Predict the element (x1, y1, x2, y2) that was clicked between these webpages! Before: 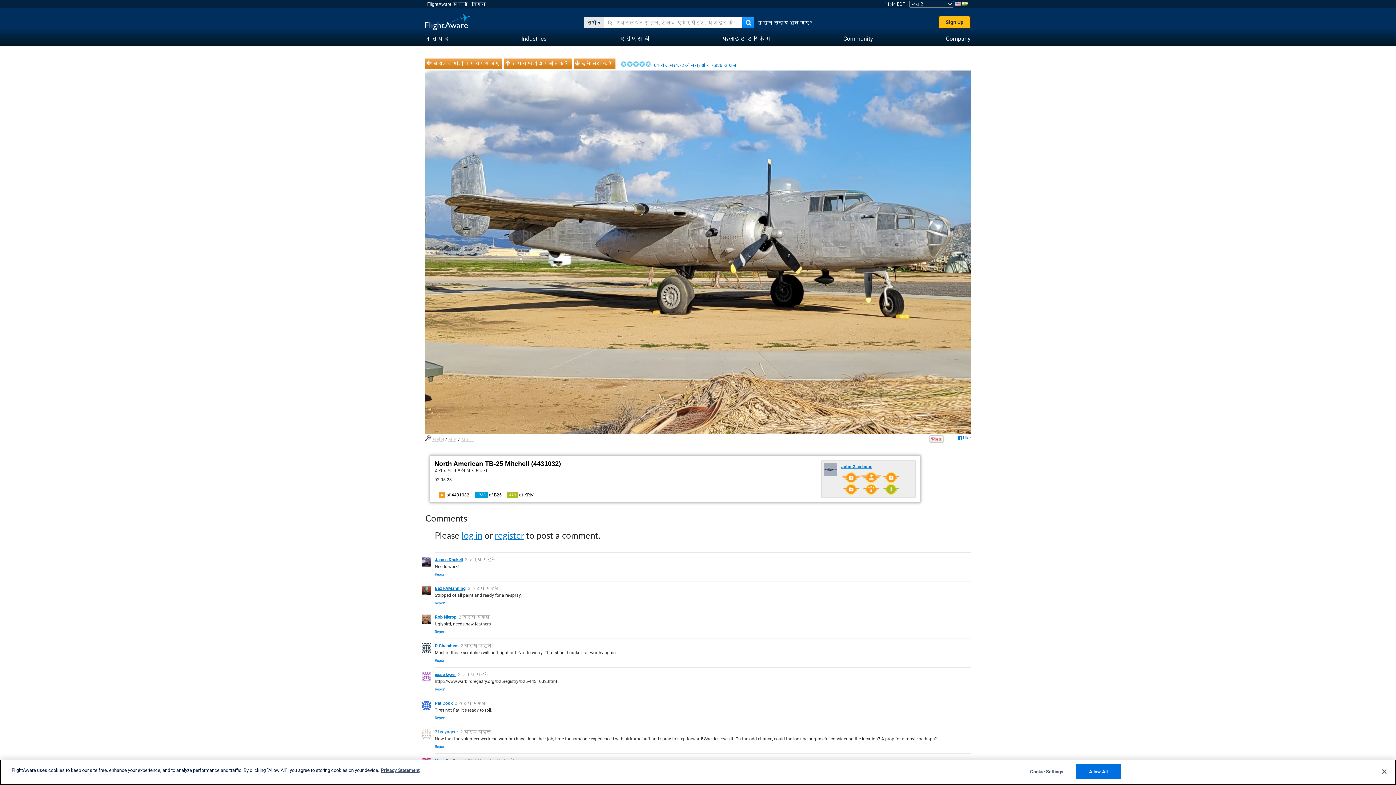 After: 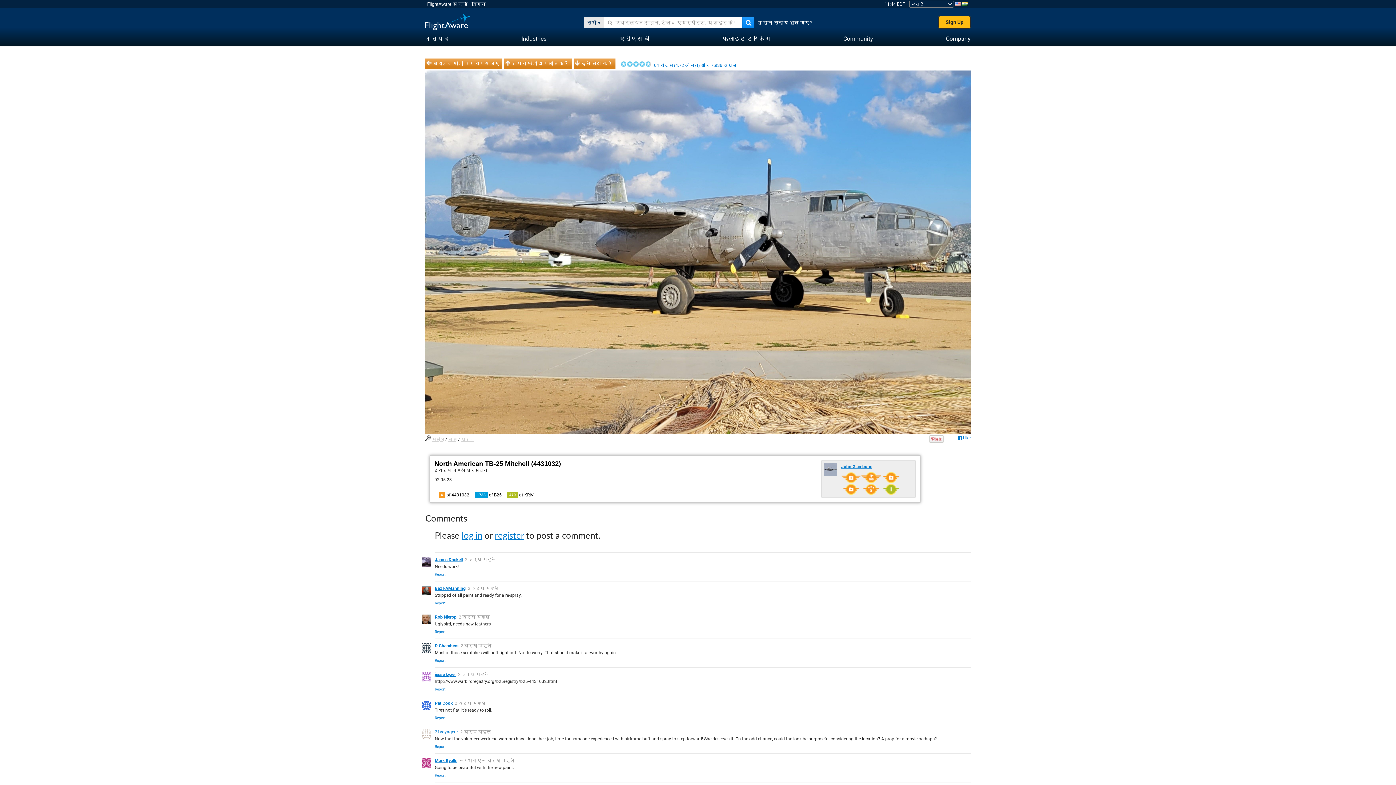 Action: label: Allow All bbox: (1075, 764, 1121, 779)